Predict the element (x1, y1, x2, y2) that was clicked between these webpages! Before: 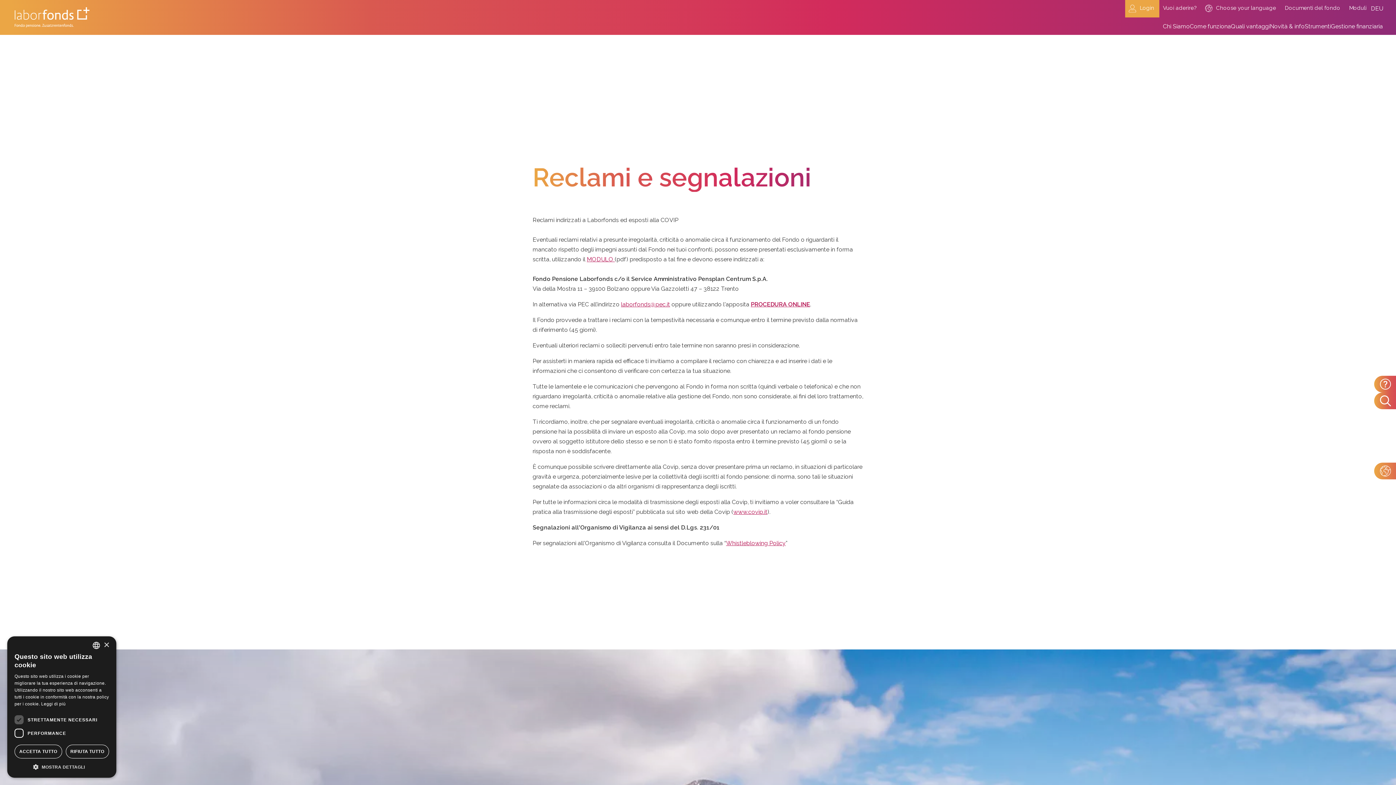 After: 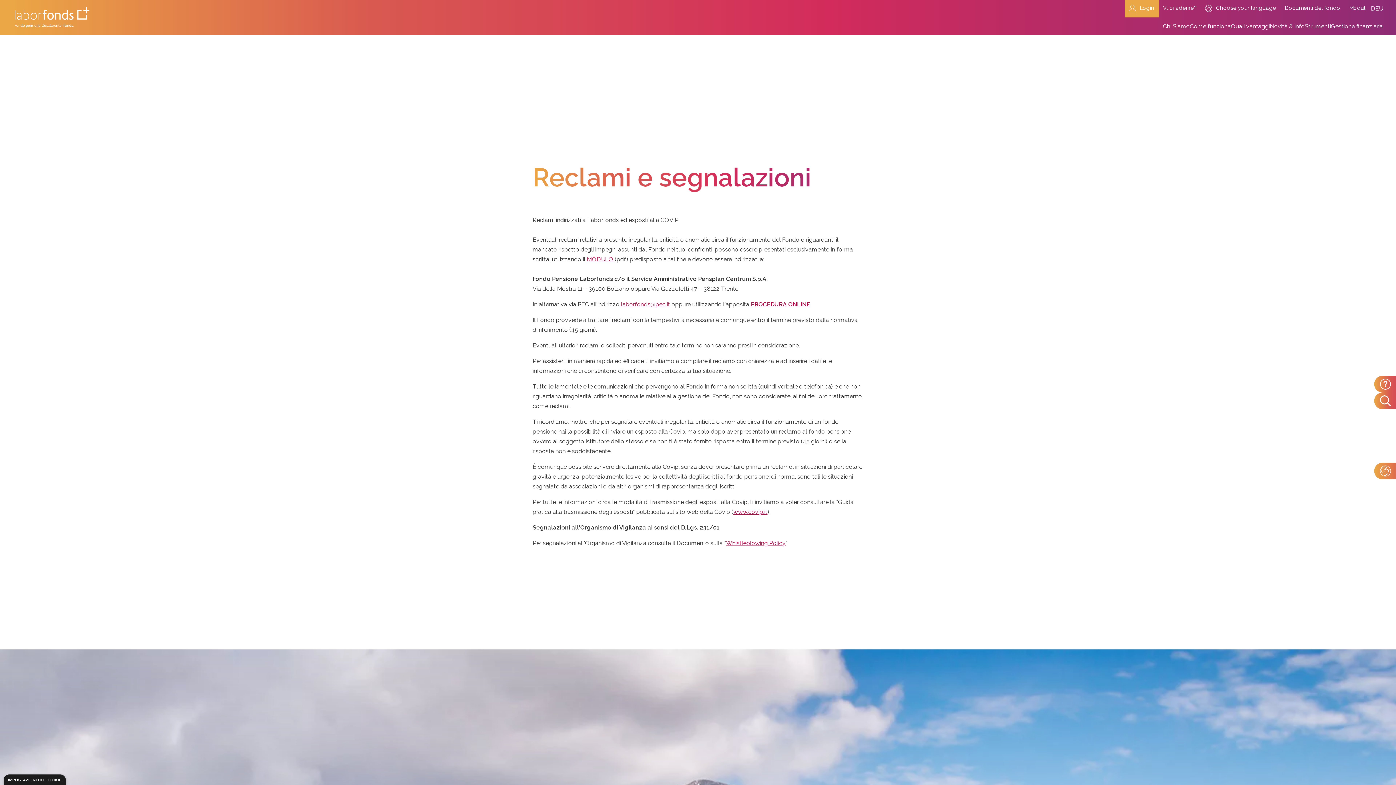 Action: label: RIFIUTA TUTTO bbox: (65, 745, 109, 758)